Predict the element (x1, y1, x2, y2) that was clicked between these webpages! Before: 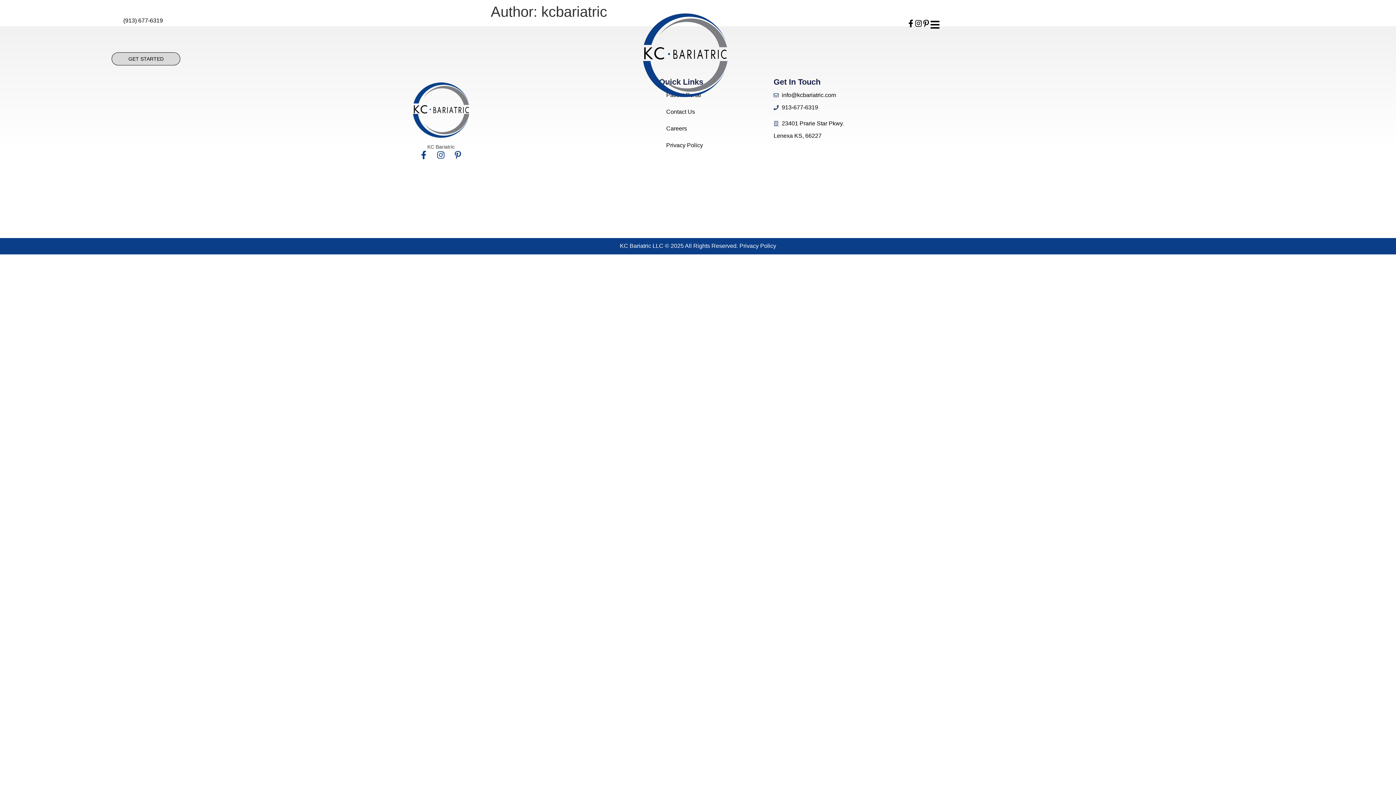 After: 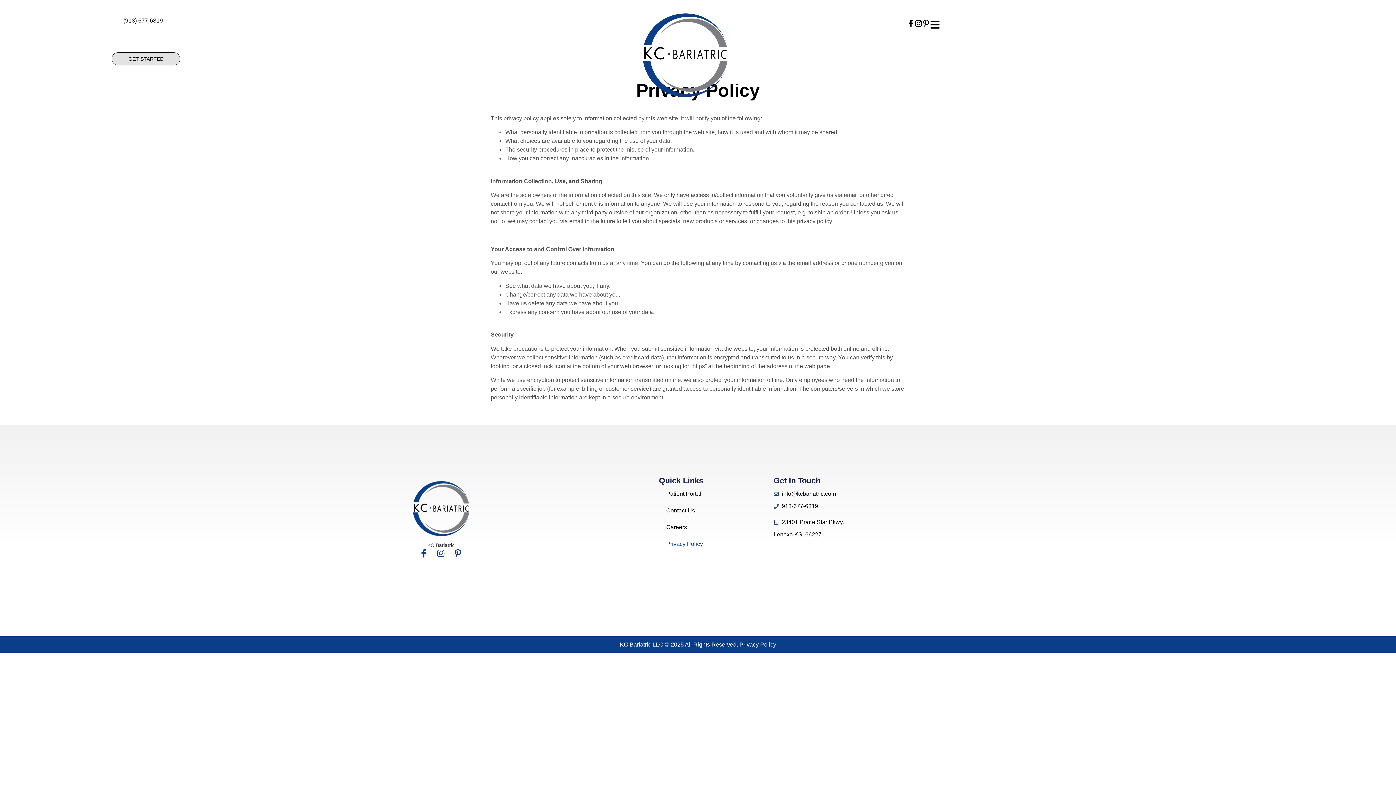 Action: label: Privacy Policy bbox: (659, 137, 773, 153)